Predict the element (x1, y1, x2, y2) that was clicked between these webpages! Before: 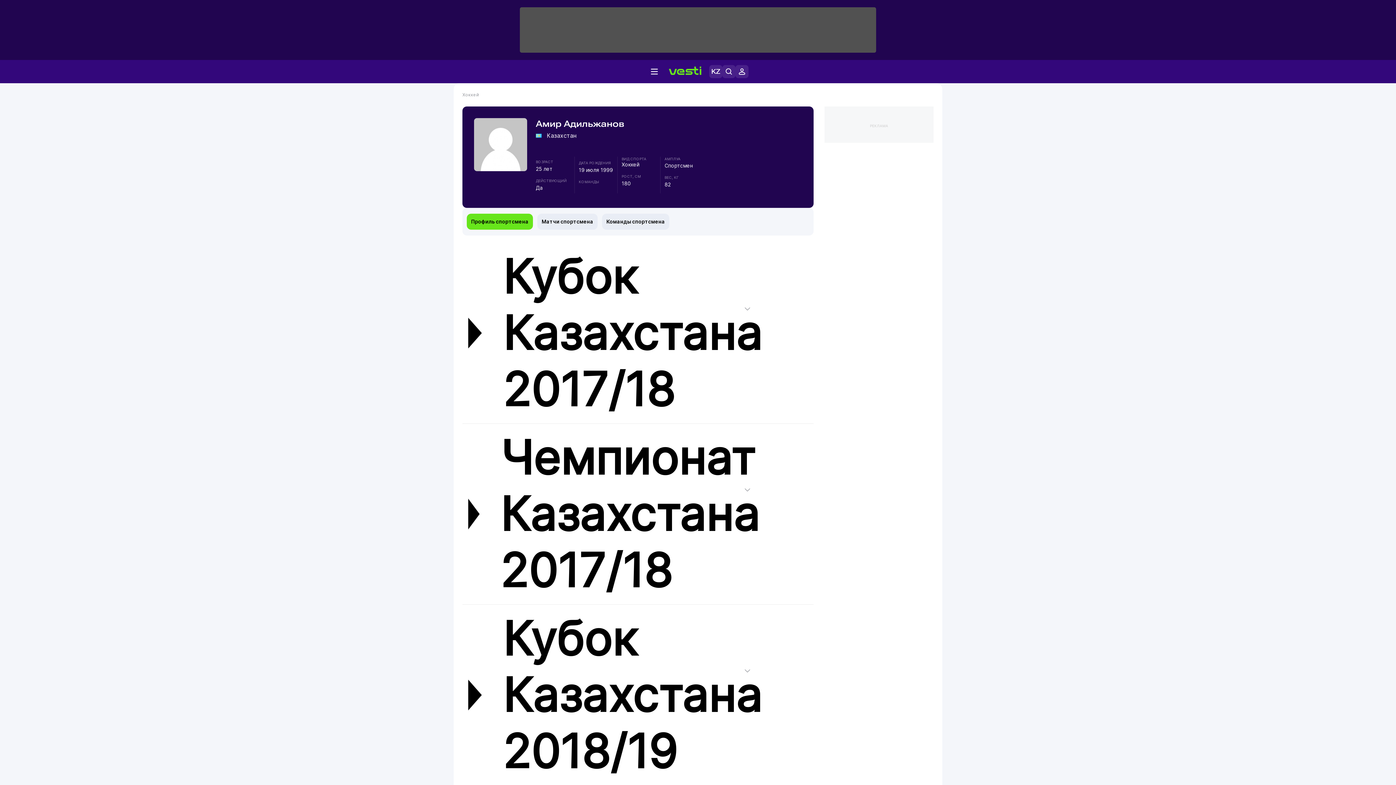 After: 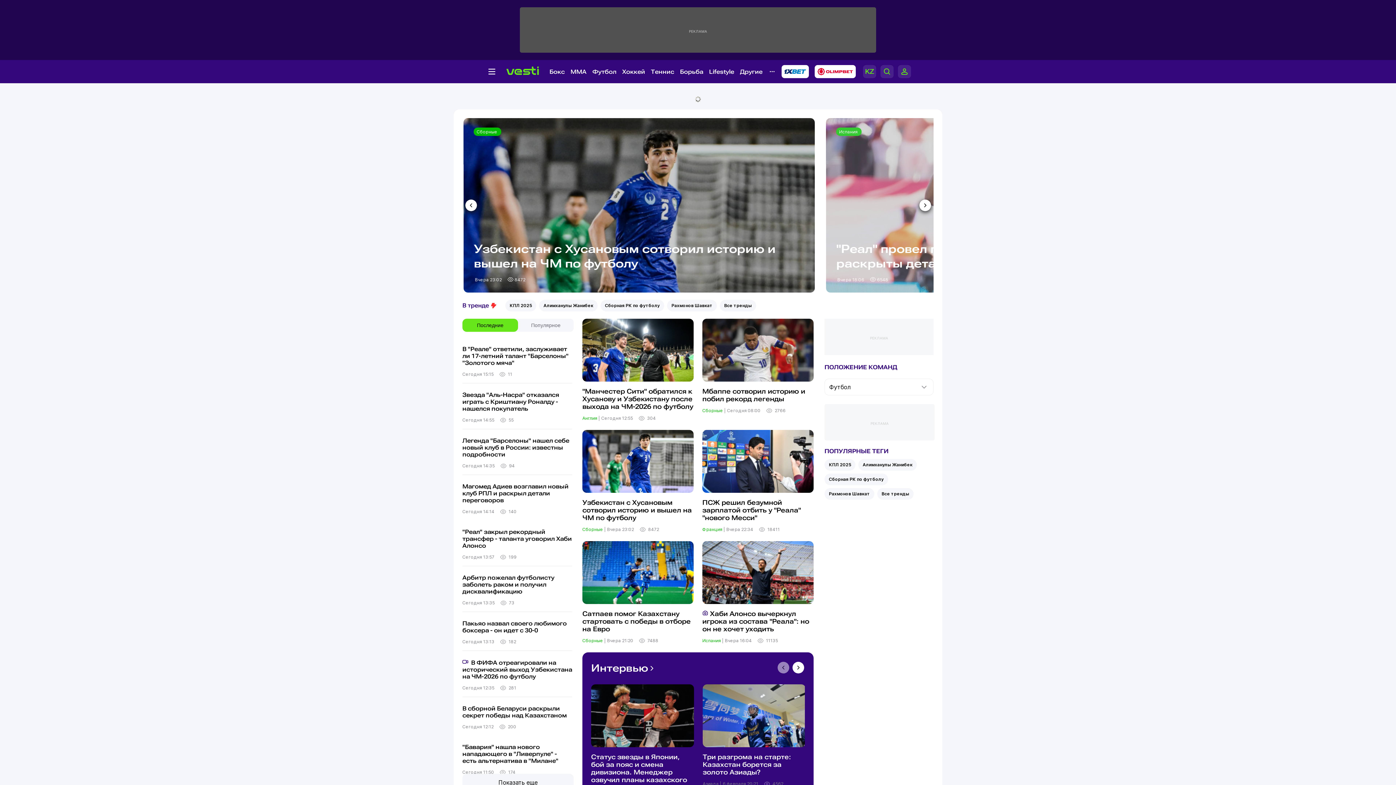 Action: bbox: (663, 65, 706, 77)